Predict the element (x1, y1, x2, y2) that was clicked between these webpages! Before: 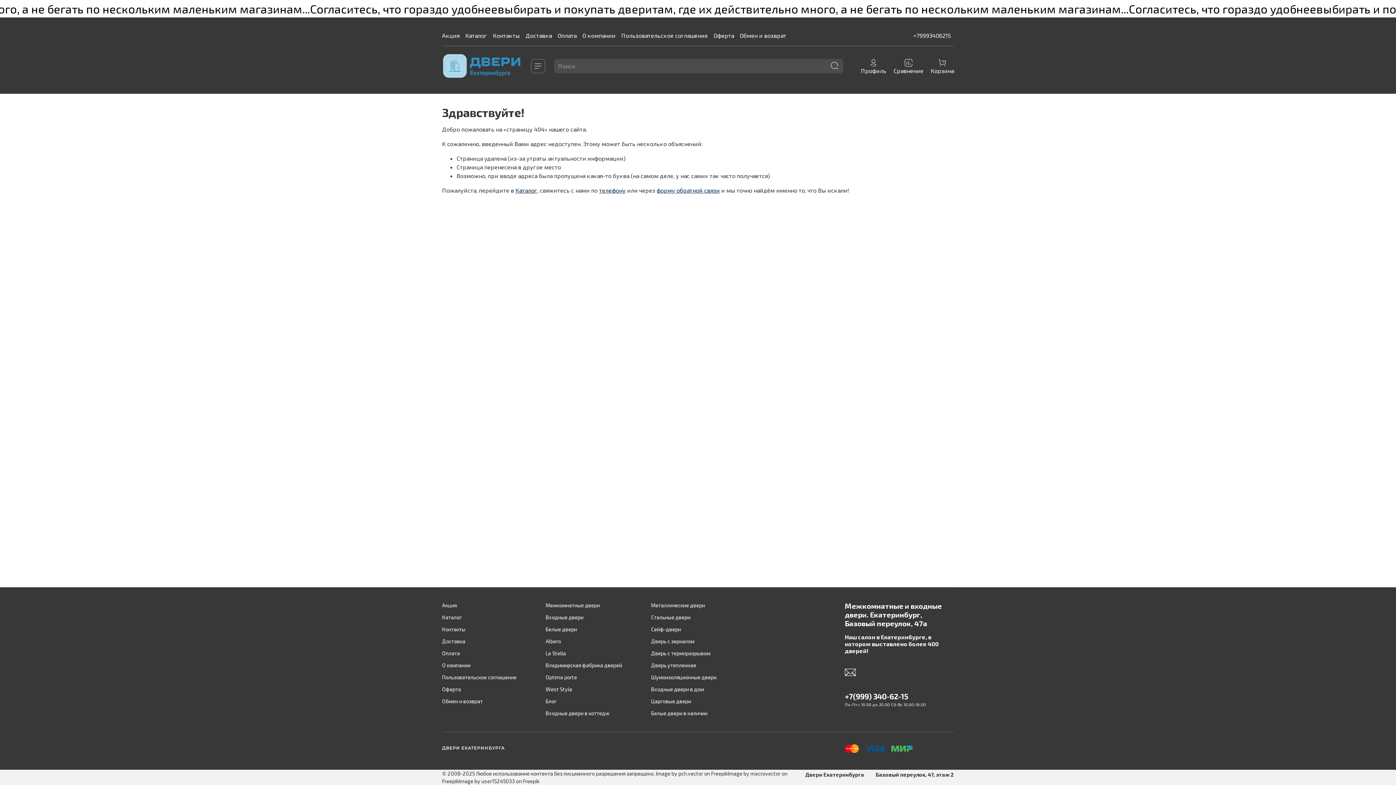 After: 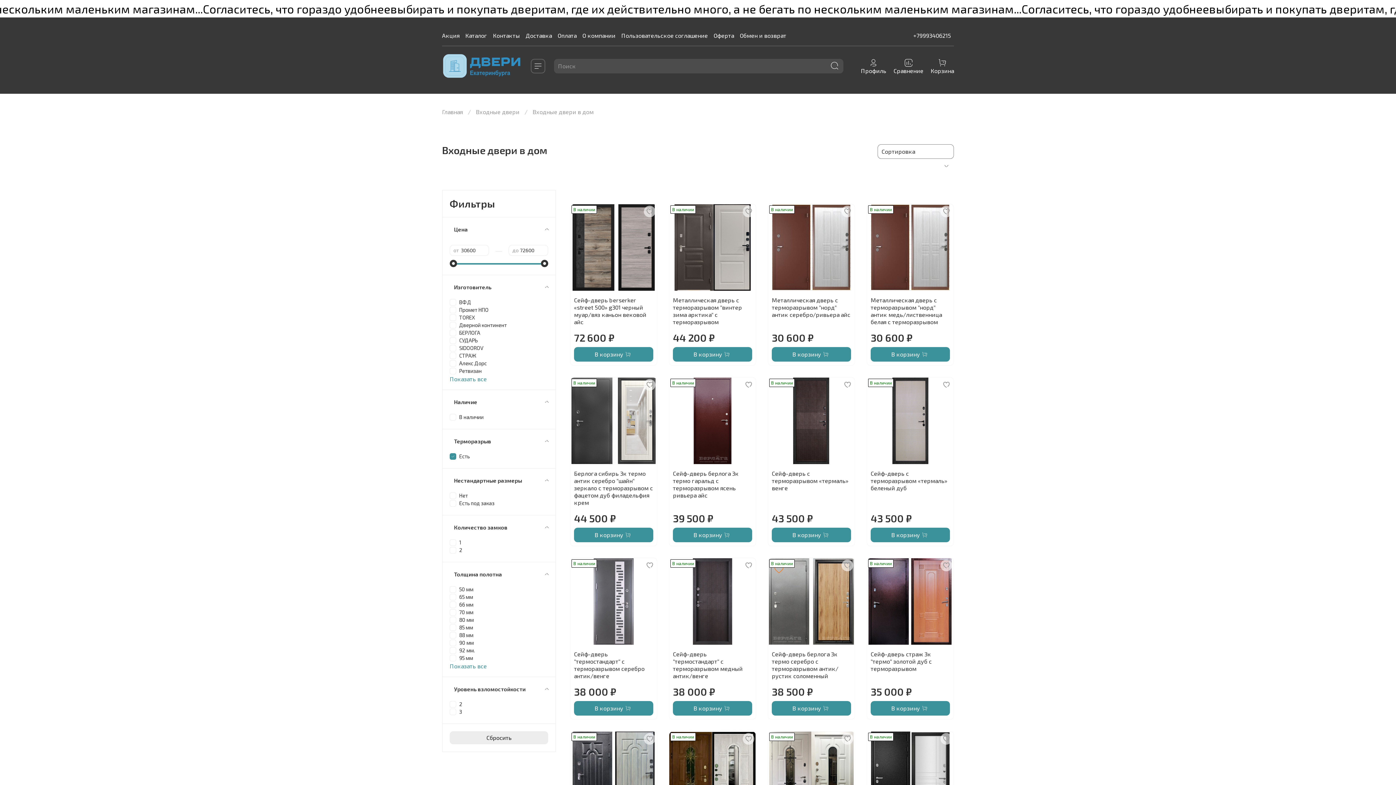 Action: bbox: (651, 685, 716, 693) label: Входные двери в дом